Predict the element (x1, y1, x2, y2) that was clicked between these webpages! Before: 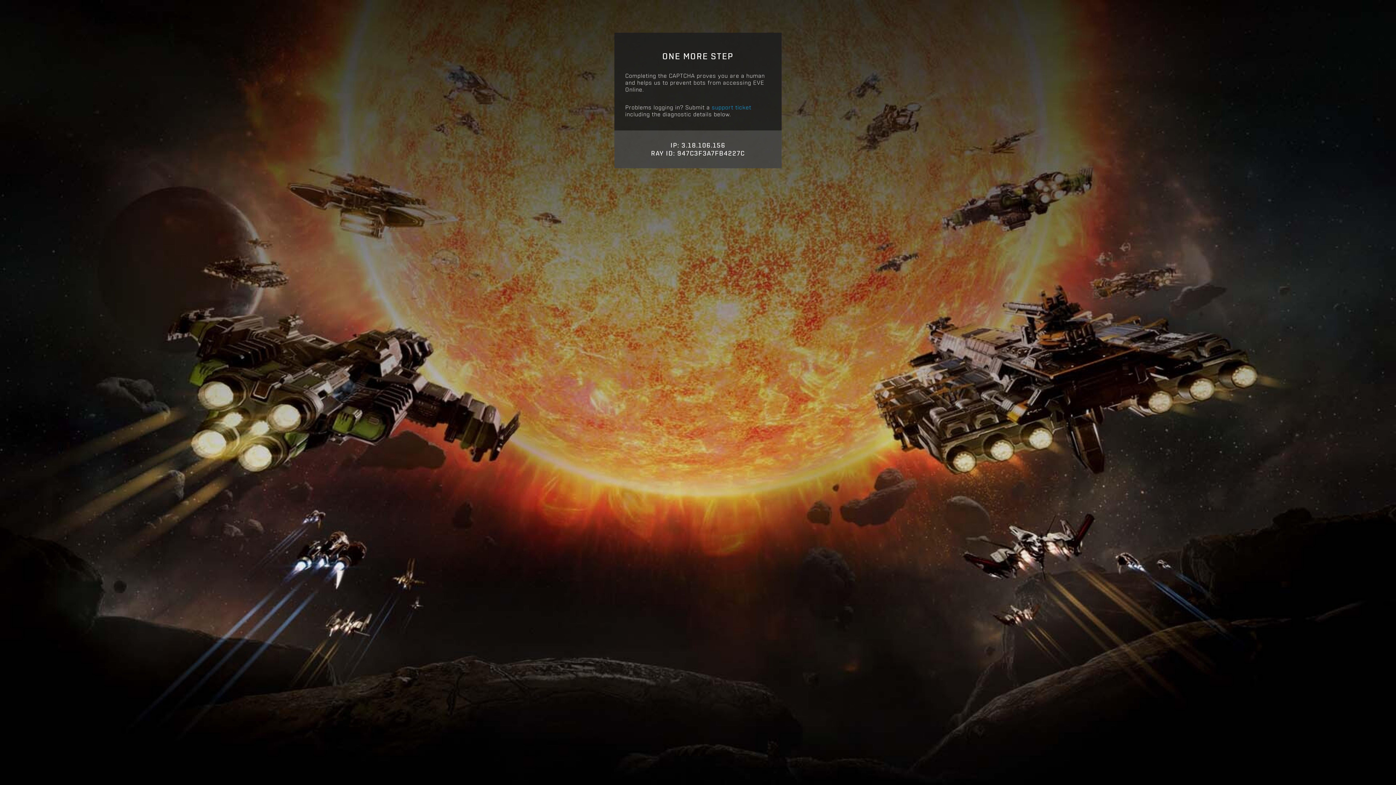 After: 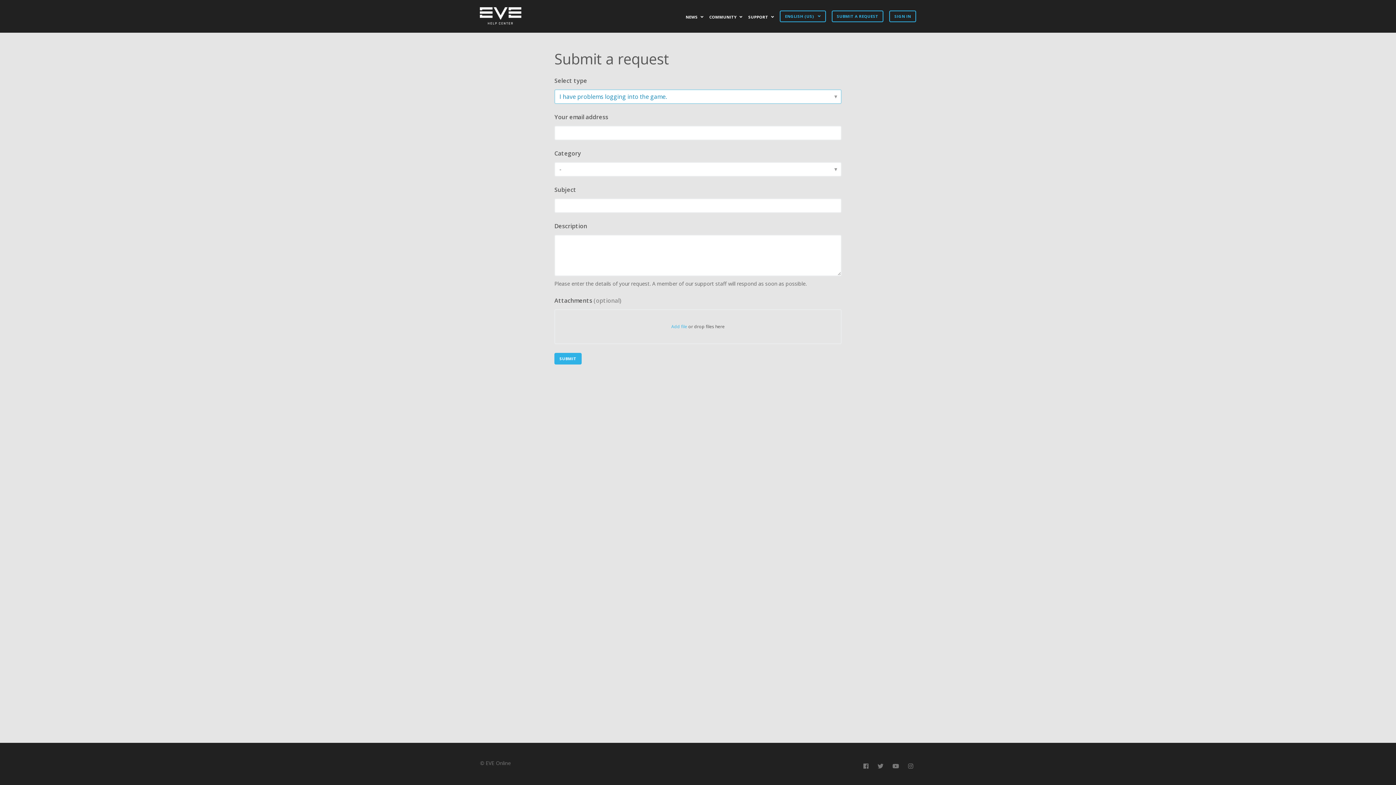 Action: label: support ticket bbox: (712, 104, 751, 110)